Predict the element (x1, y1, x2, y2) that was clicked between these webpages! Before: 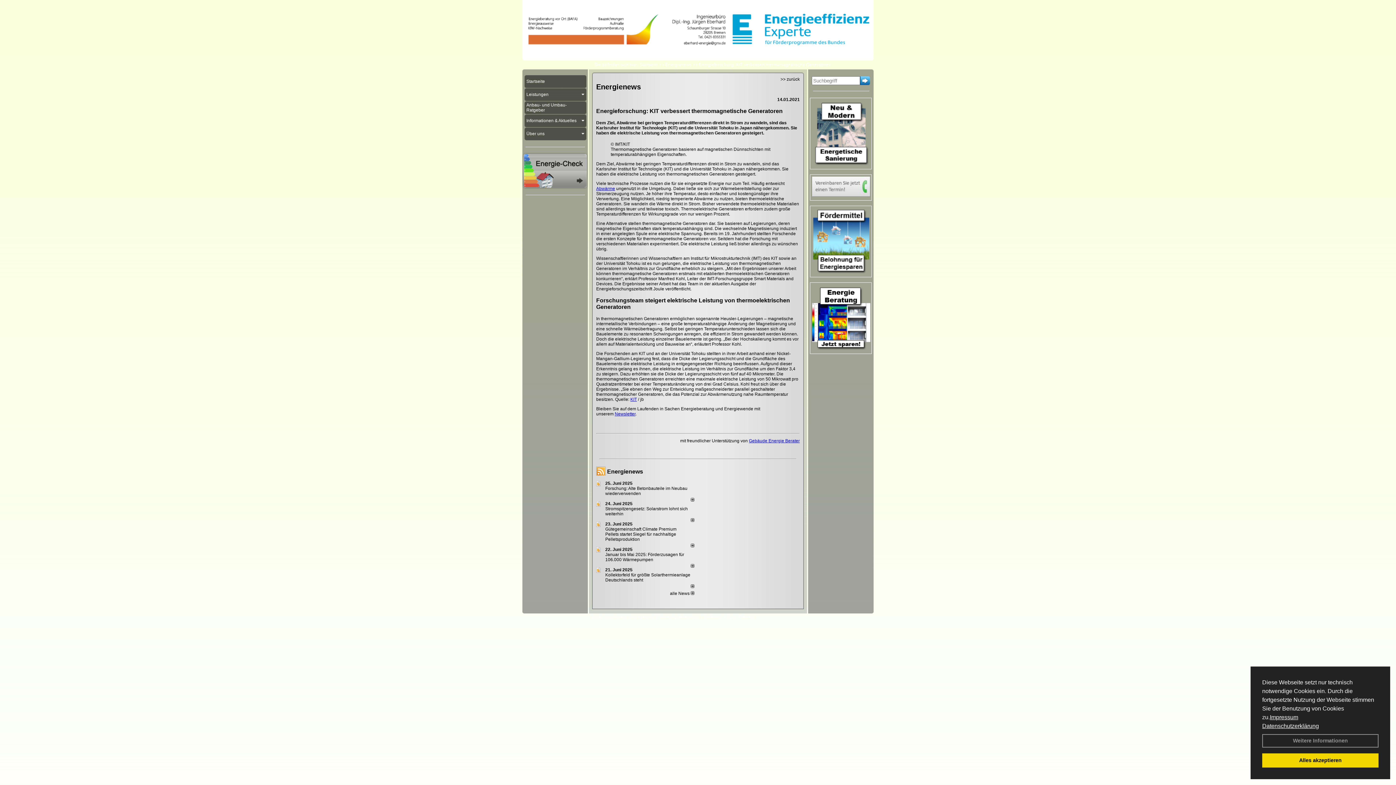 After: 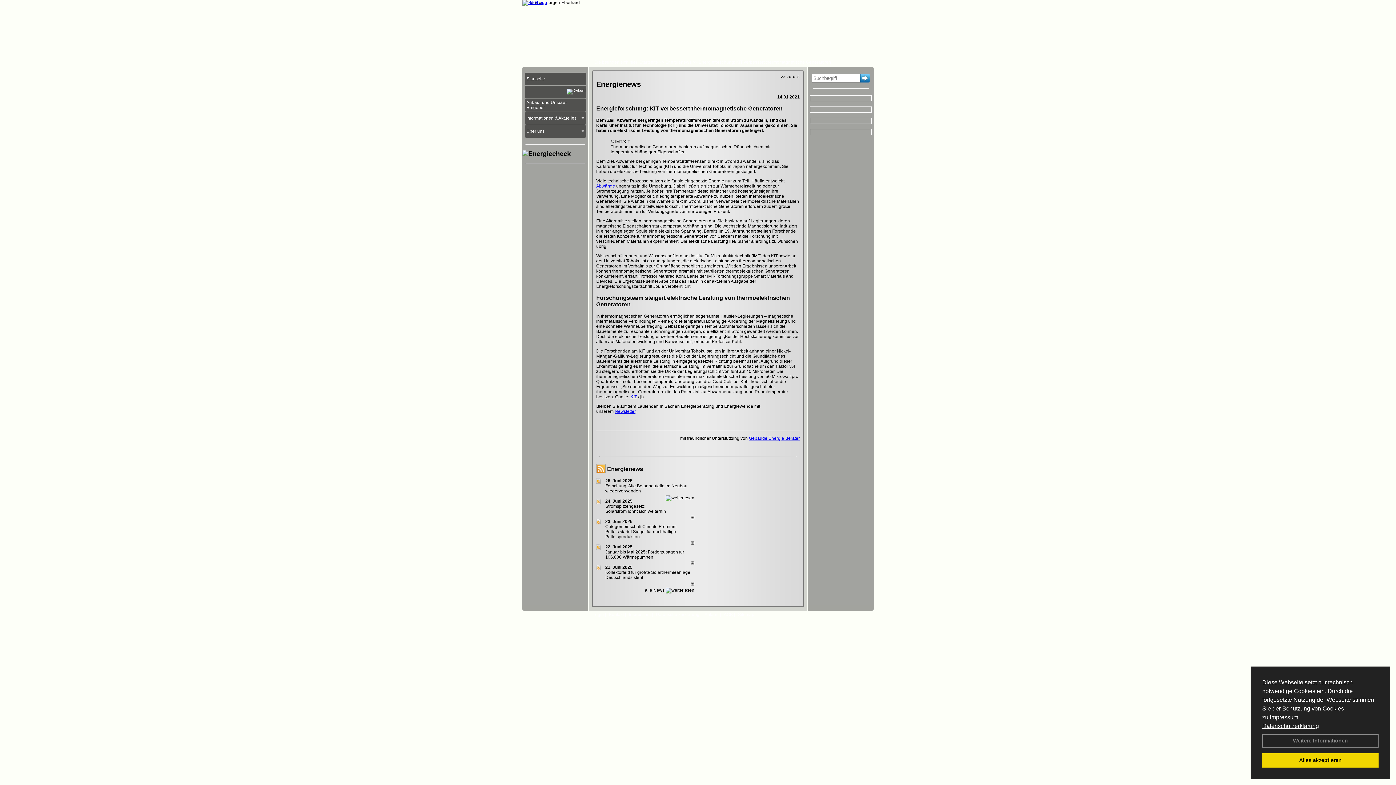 Action: bbox: (698, 62, 831, 67) label: Energieforschung: KIT verbessert thermomagnetische Generatoren